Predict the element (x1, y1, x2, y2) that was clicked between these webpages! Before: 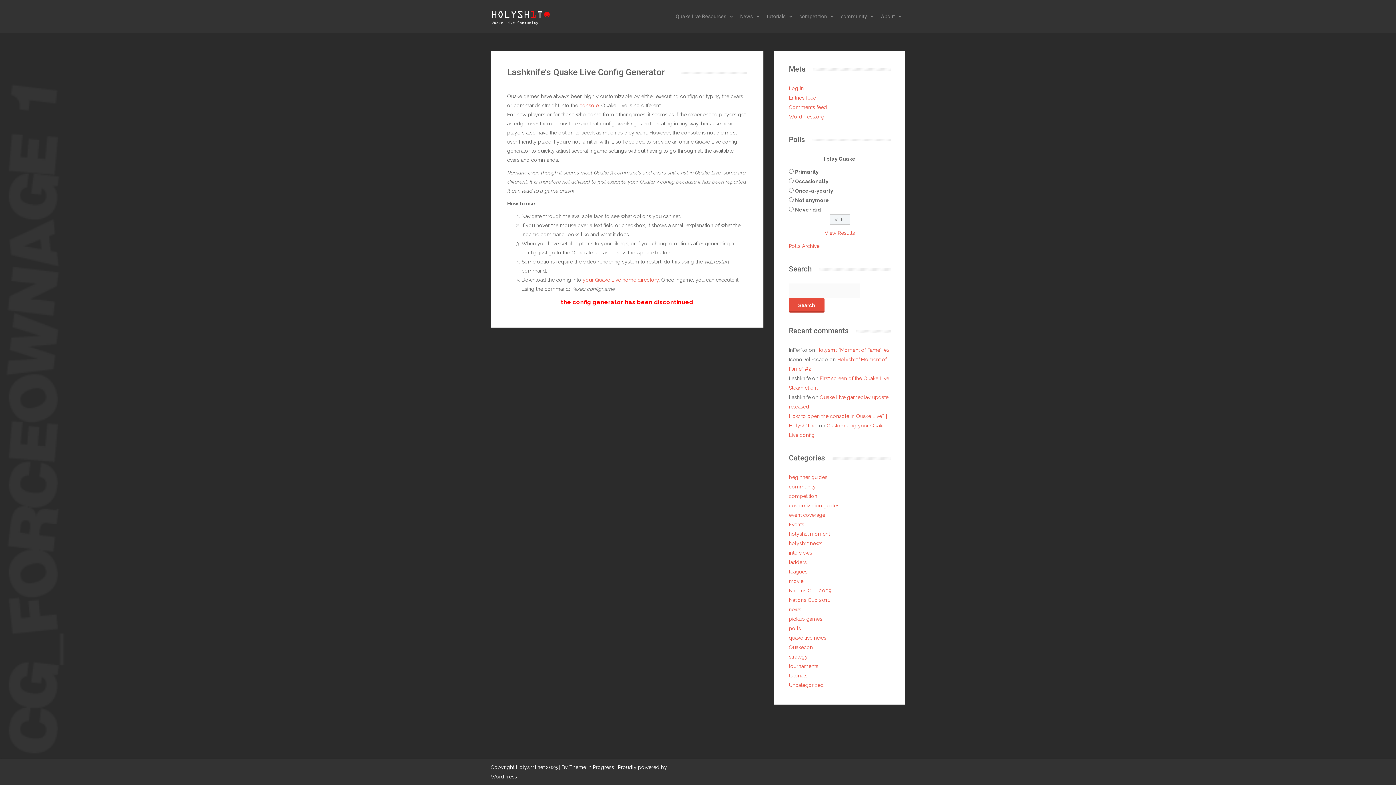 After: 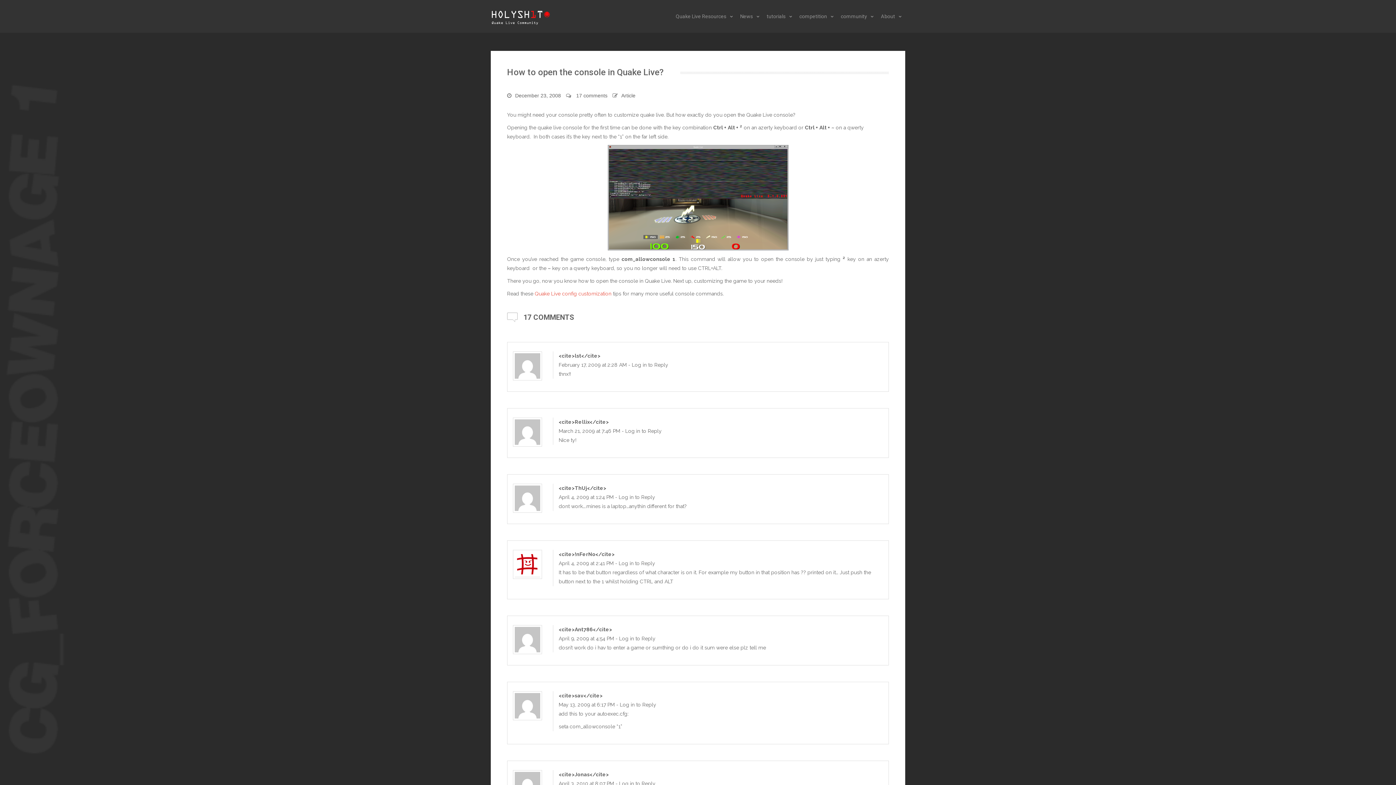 Action: label: console bbox: (579, 102, 598, 108)